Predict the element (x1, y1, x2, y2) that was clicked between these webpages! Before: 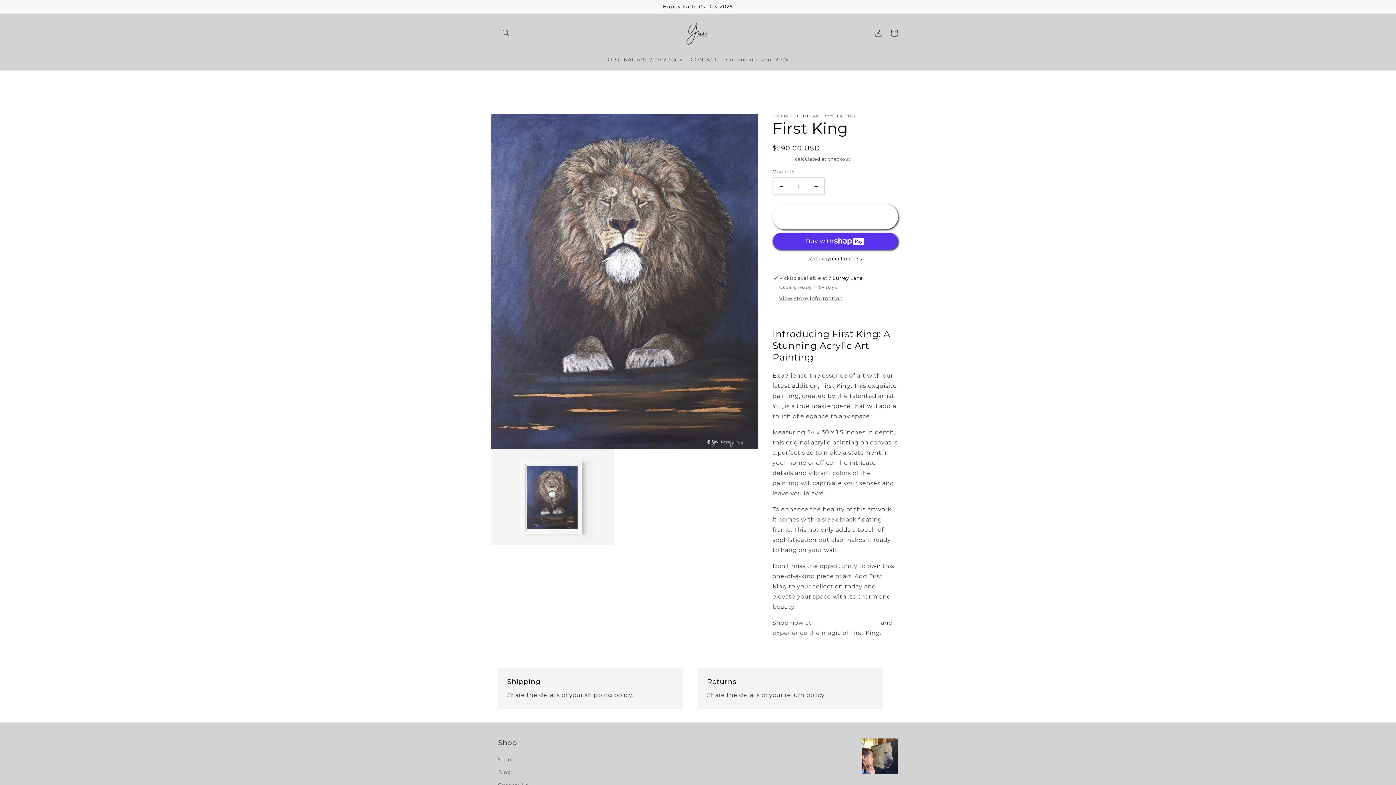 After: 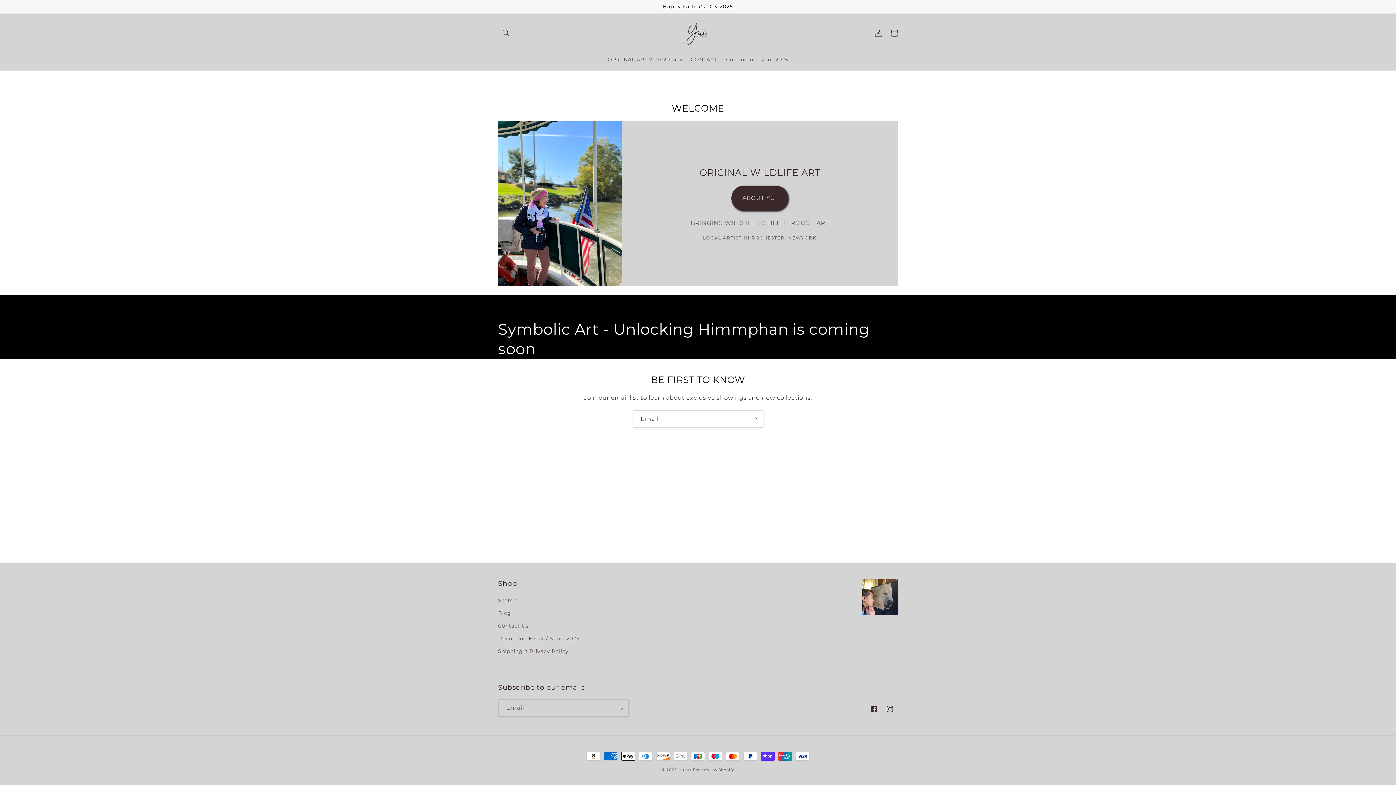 Action: bbox: (679, 13, 717, 52)